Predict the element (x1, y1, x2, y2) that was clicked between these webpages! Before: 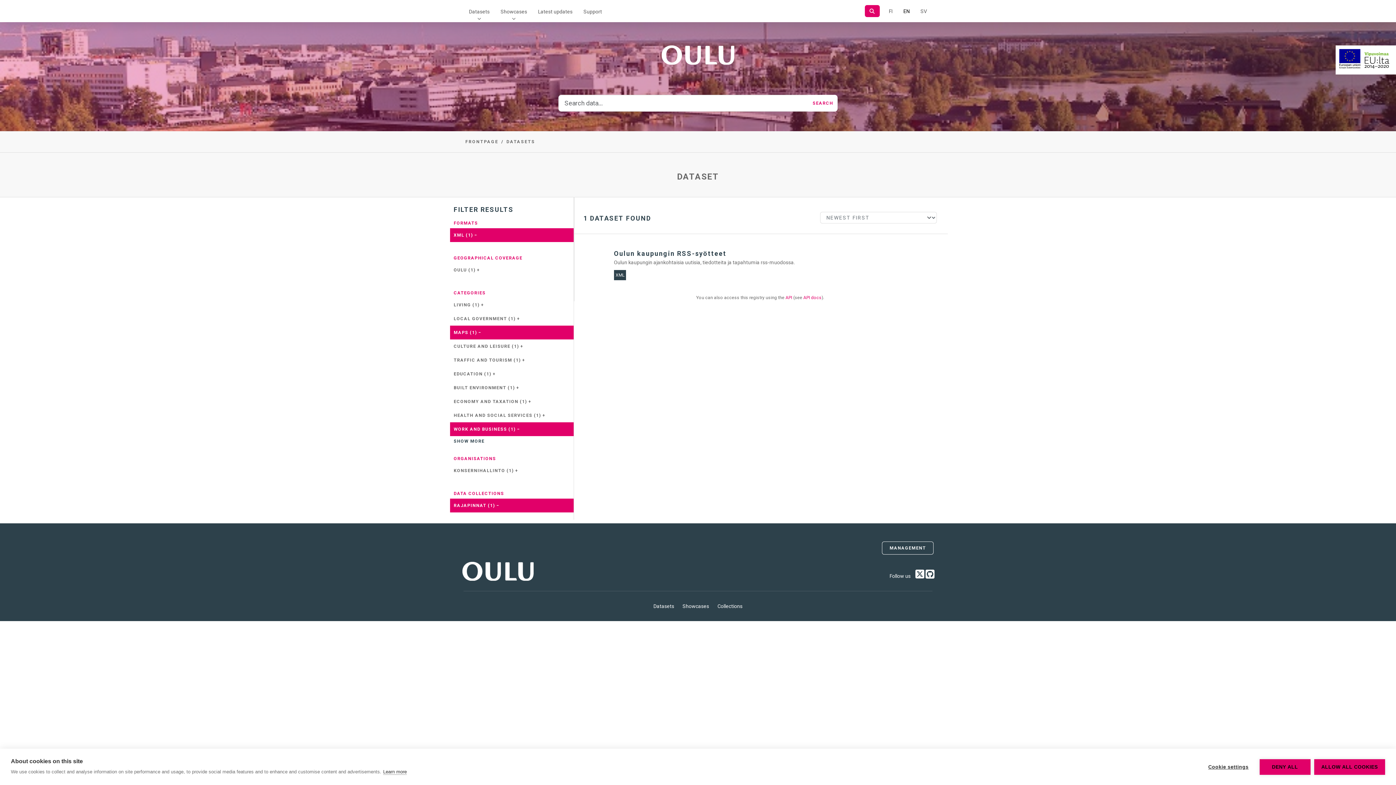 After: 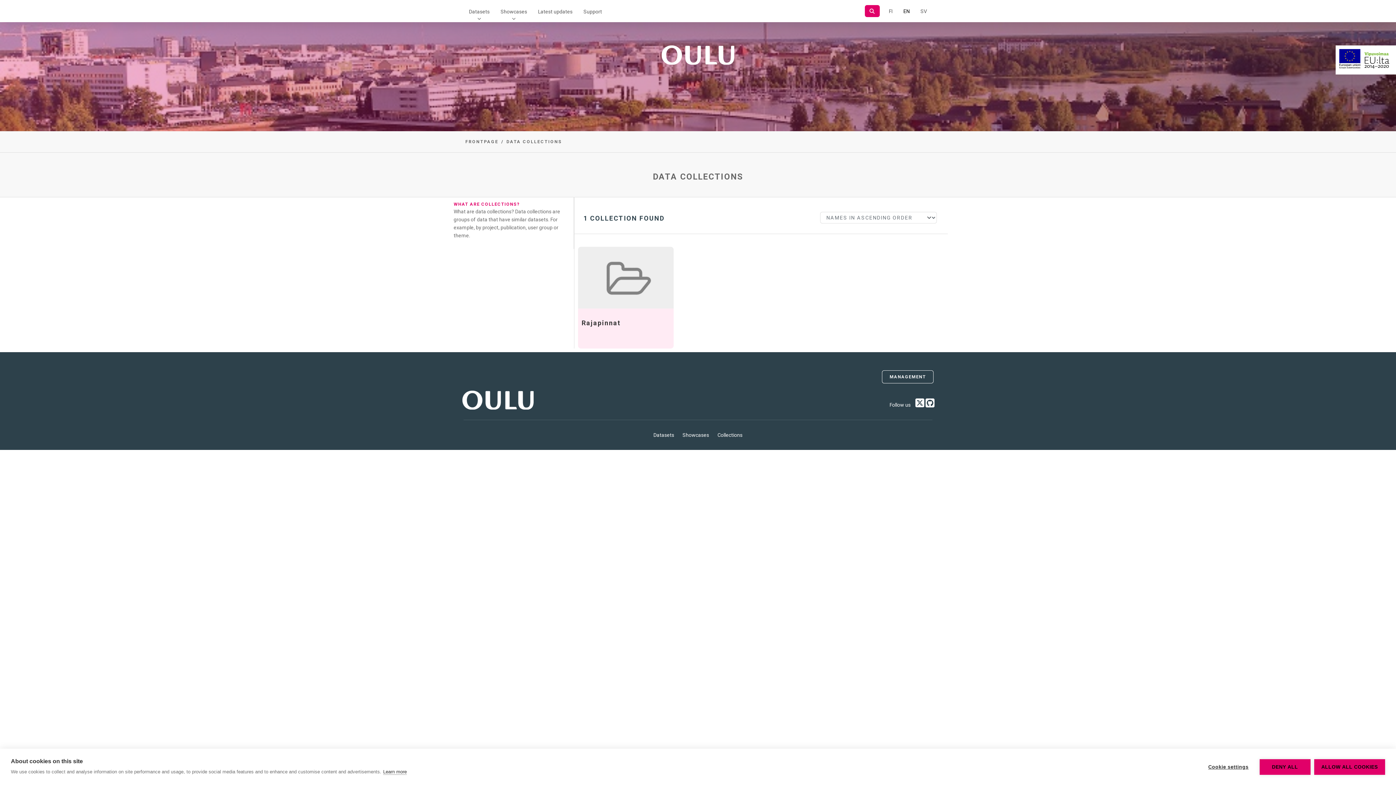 Action: label: Collections bbox: (714, 598, 746, 614)